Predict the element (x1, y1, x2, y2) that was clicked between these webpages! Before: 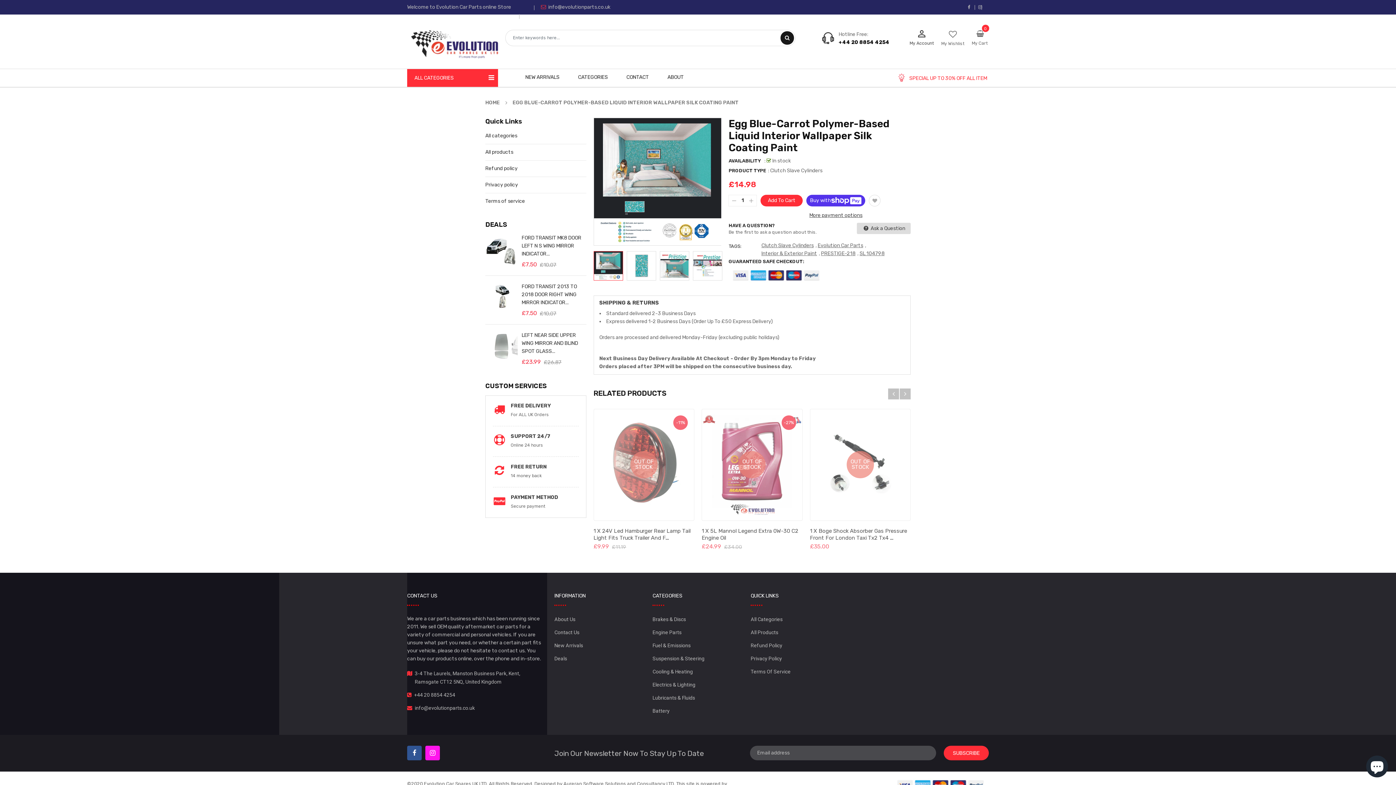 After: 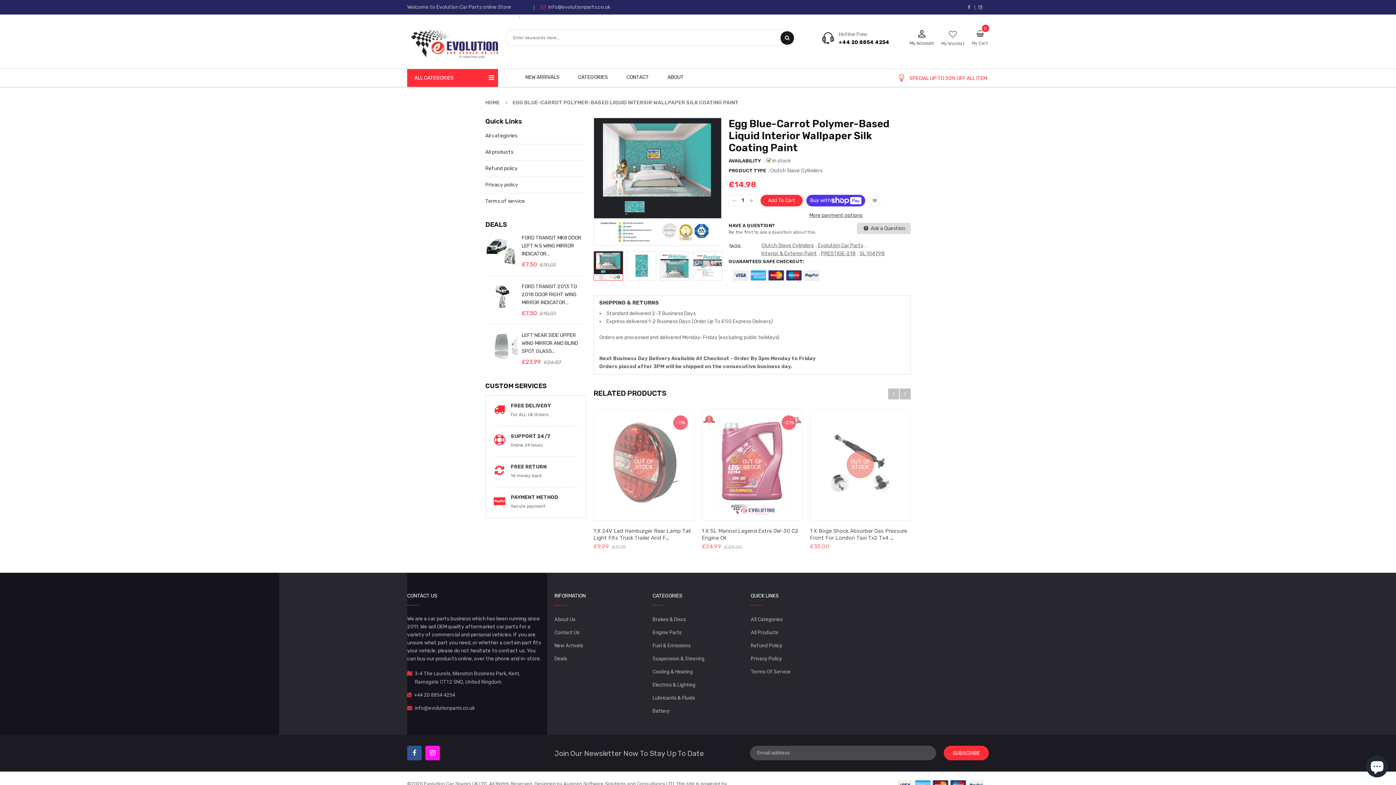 Action: bbox: (761, 242, 813, 248) label: Clutch Slave Cylinders